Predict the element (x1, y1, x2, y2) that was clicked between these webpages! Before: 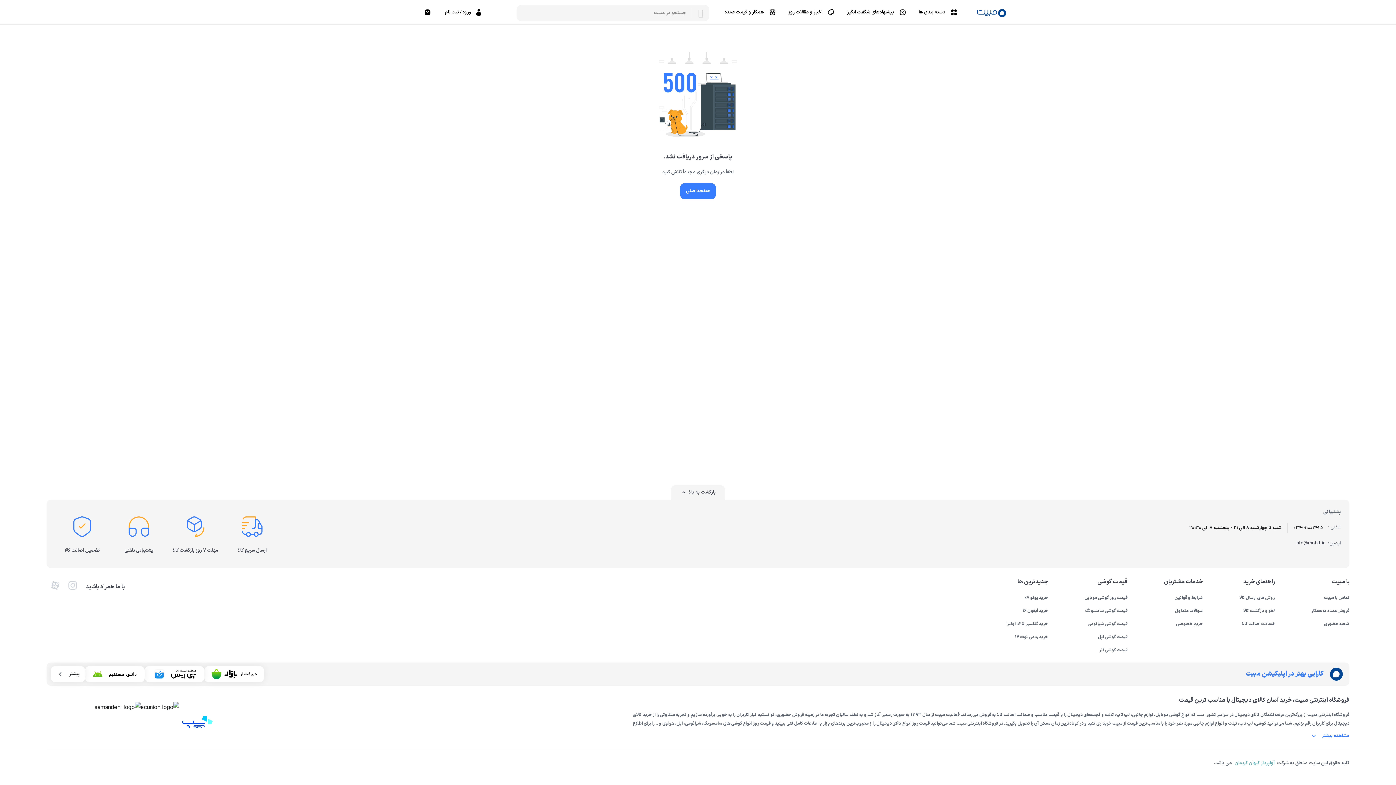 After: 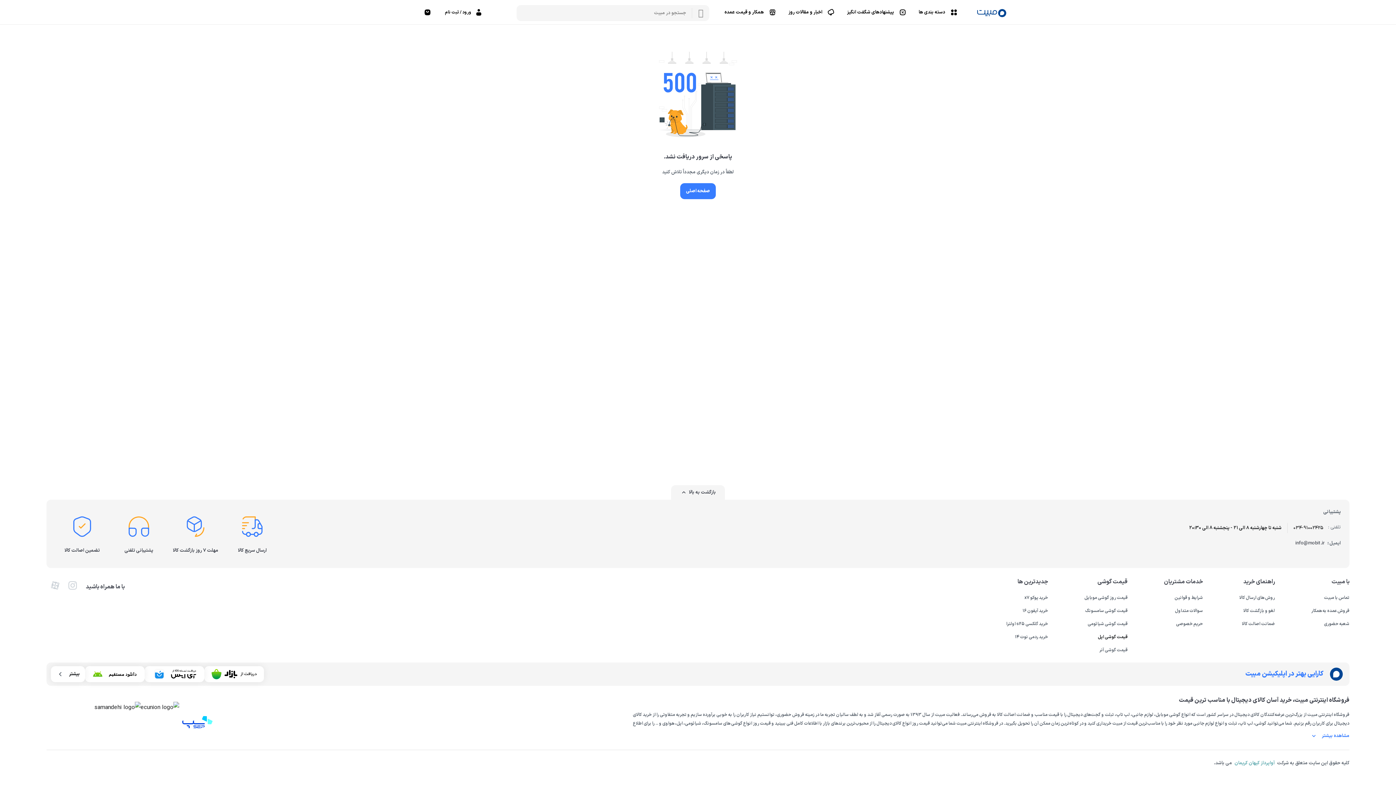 Action: bbox: (1098, 634, 1128, 640) label: قیمت گوشی اپل